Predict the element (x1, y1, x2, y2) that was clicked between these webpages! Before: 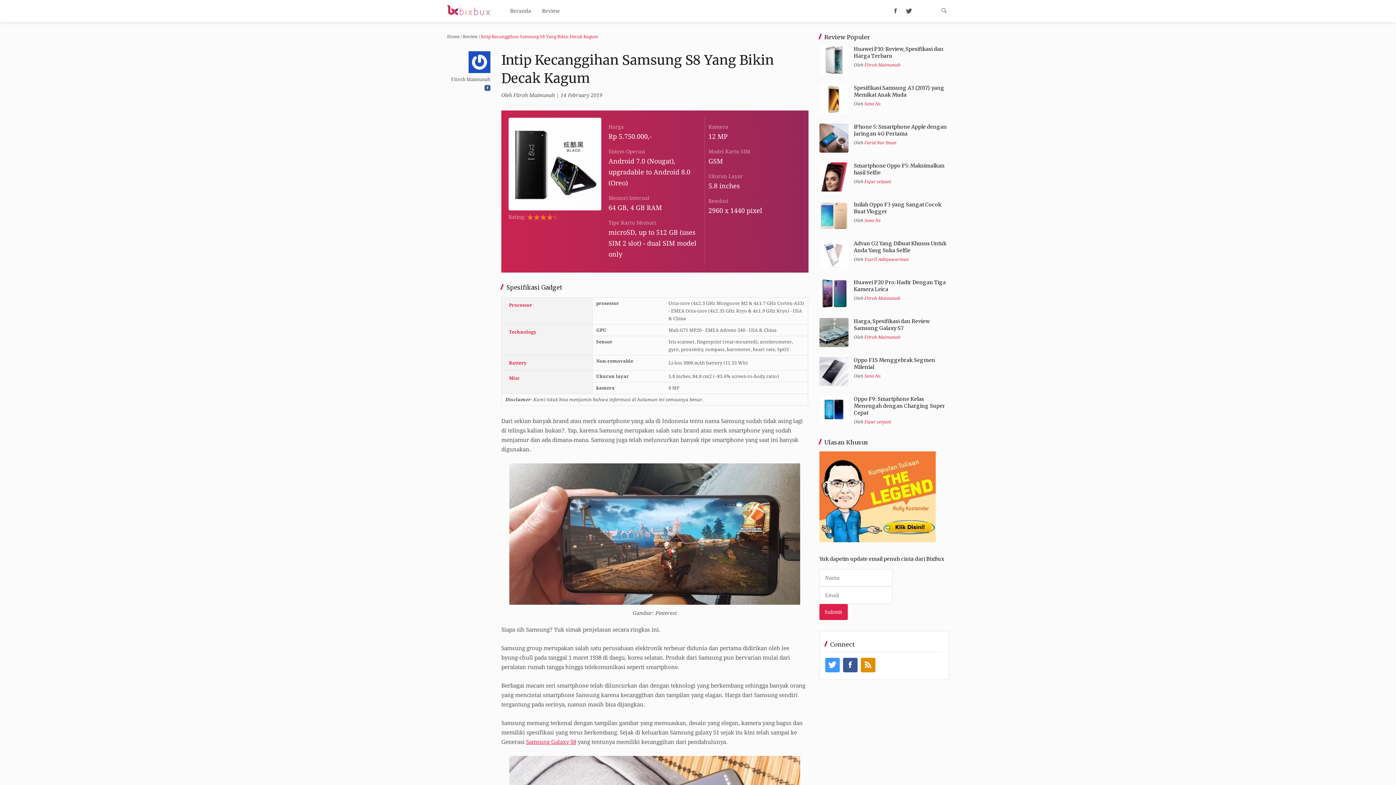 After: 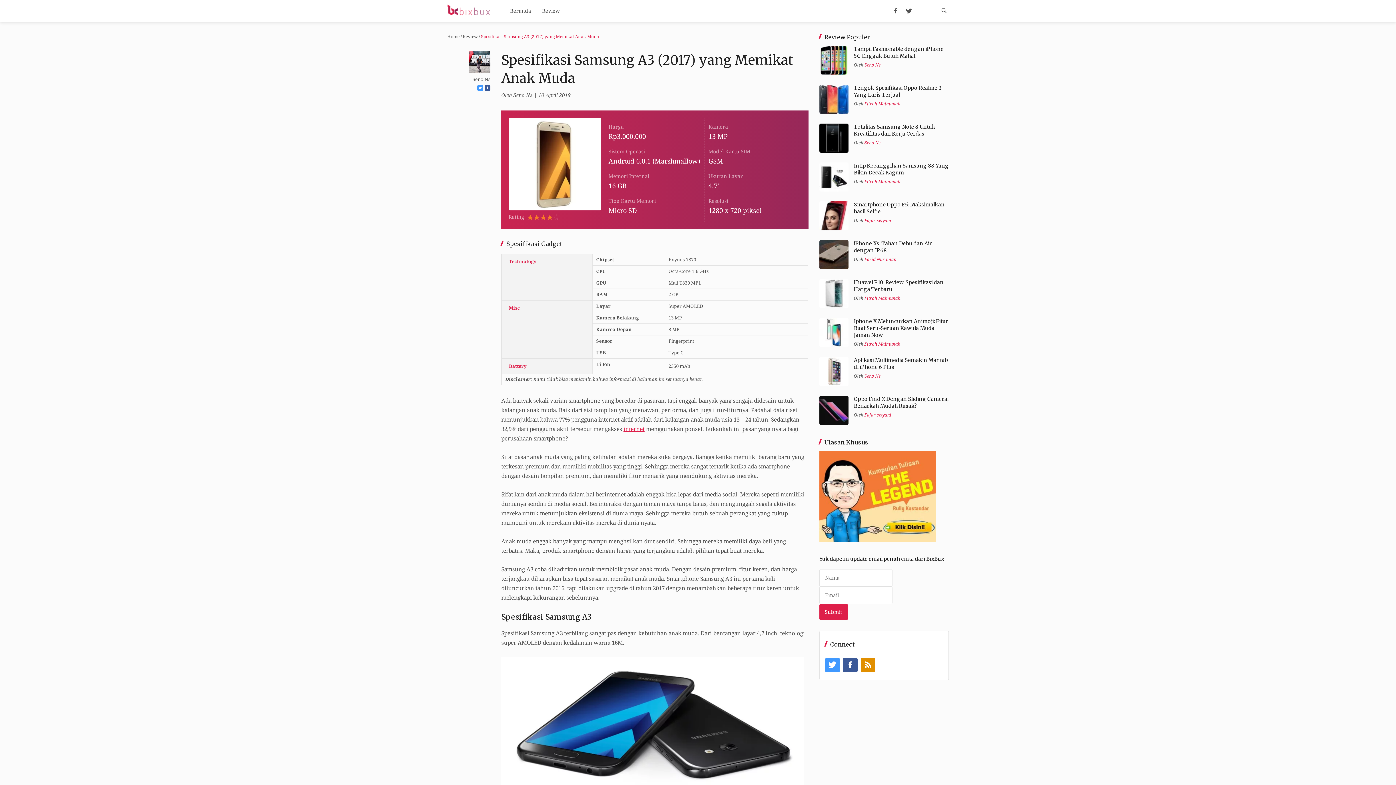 Action: label: Spesifikasi Samsung A3 (2017) yang Memikat Anak Muda bbox: (854, 84, 944, 98)